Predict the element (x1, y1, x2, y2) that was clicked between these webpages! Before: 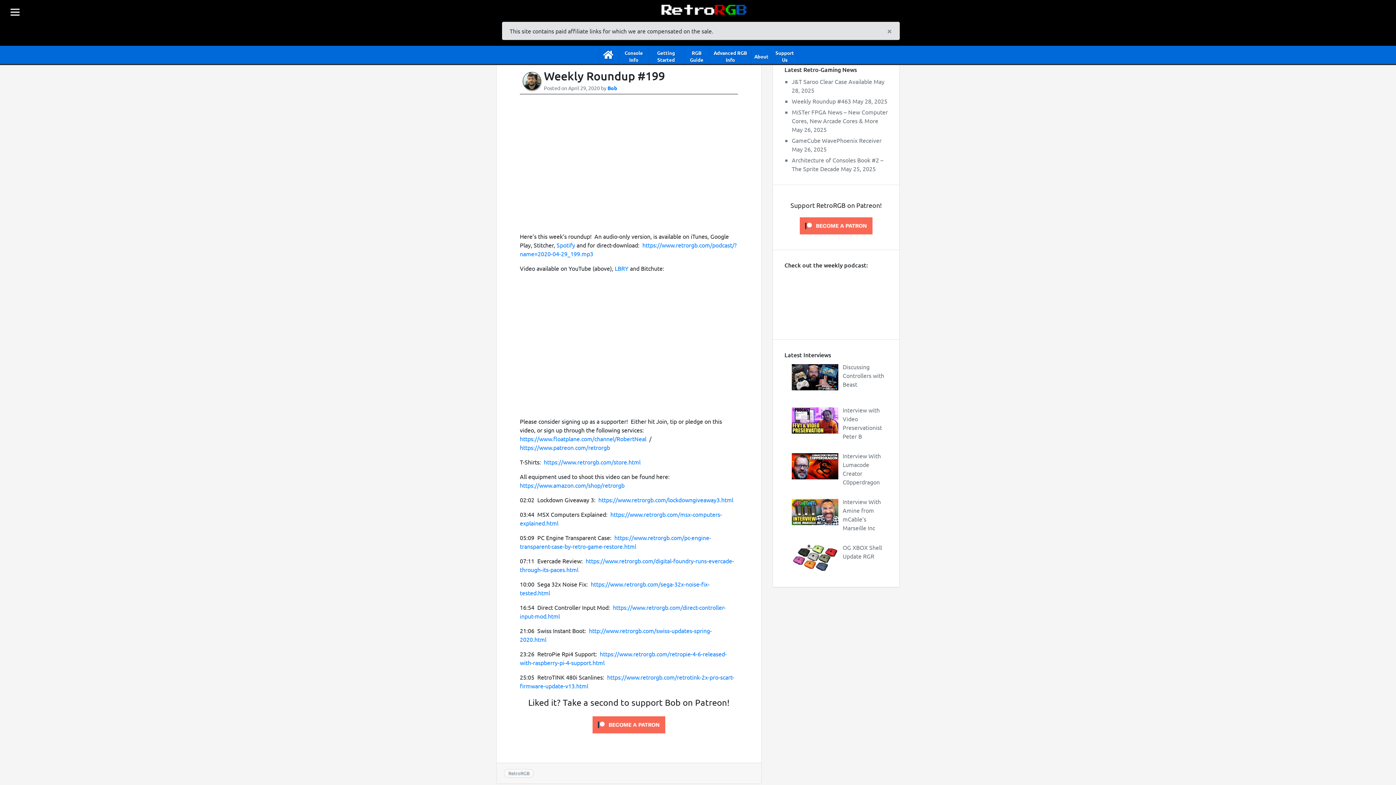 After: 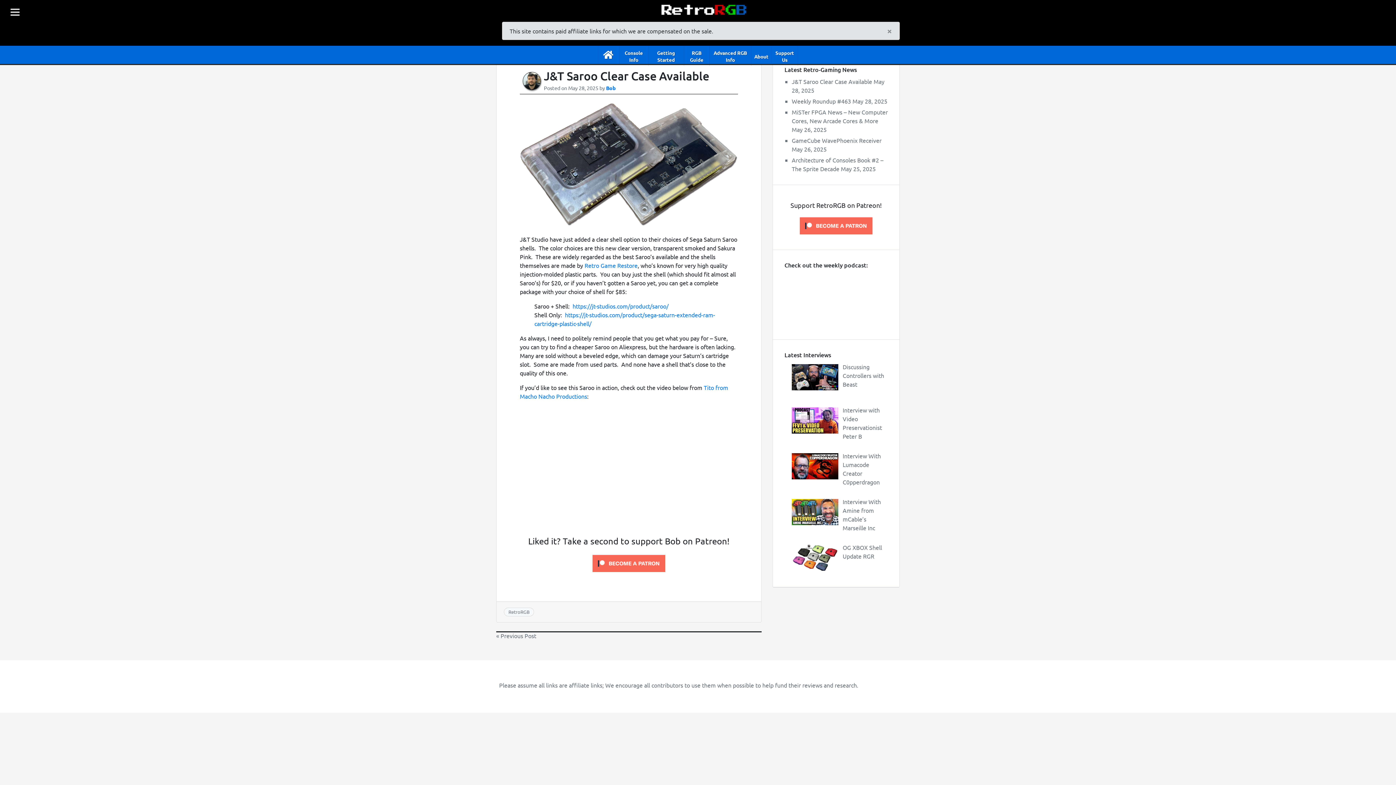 Action: bbox: (792, 77, 872, 85) label: J&T Saroo Clear Case Available